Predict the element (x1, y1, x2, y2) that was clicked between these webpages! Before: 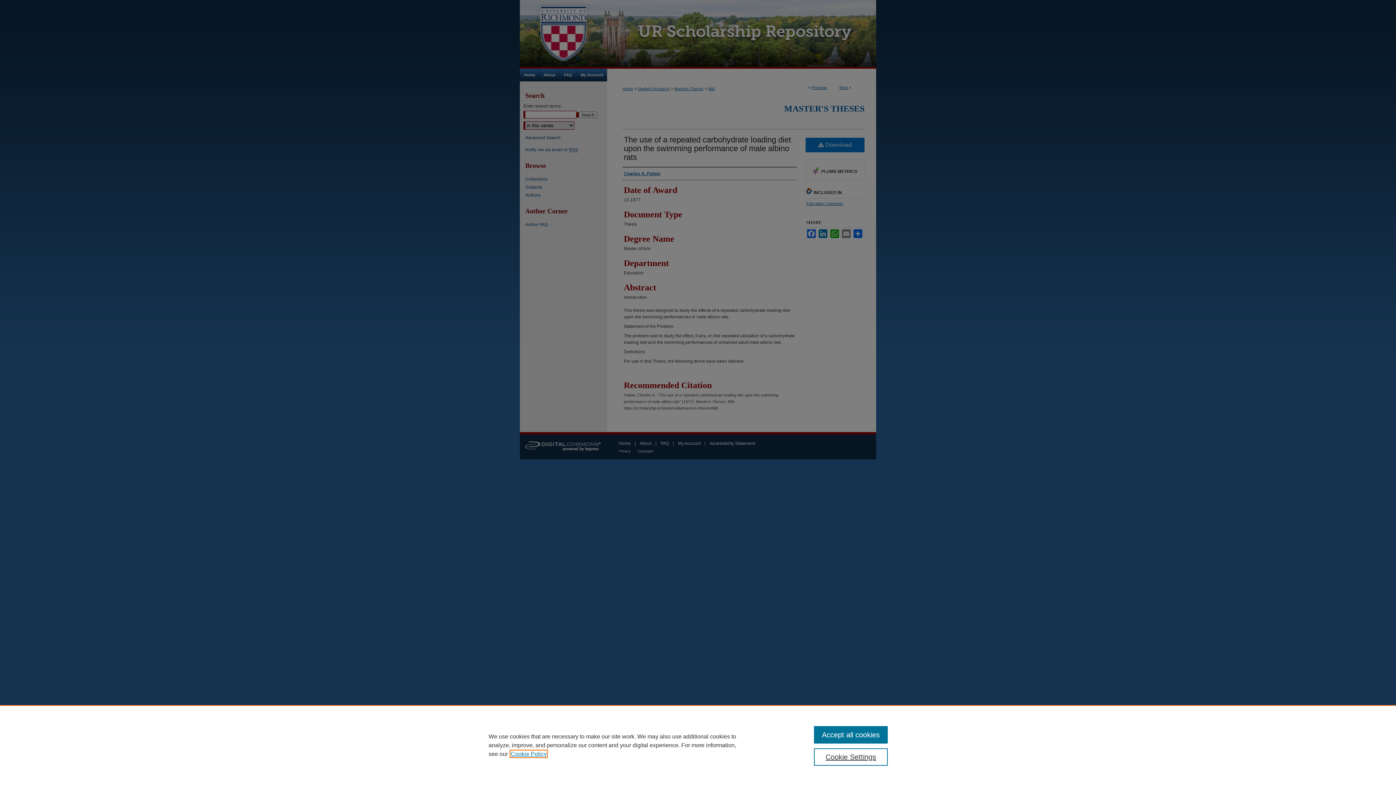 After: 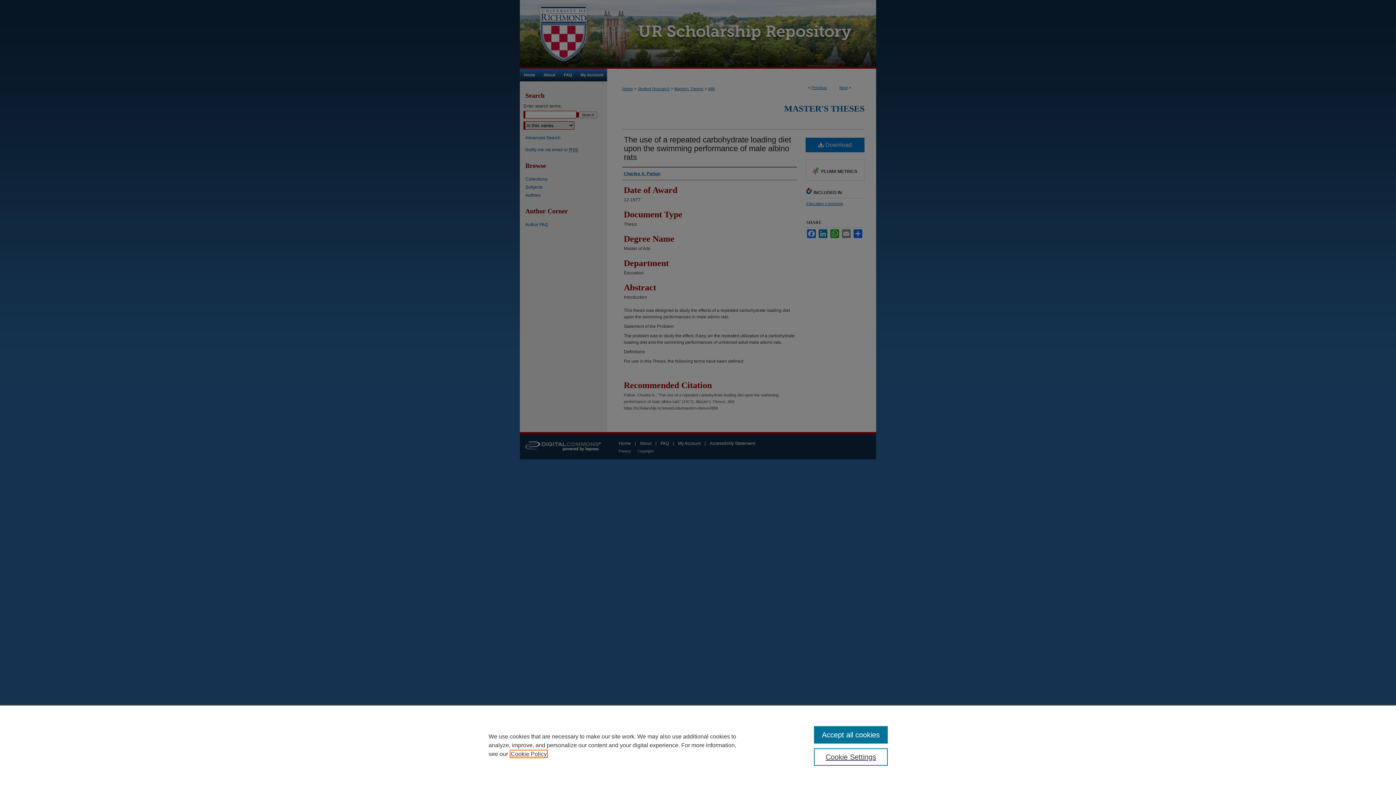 Action: bbox: (510, 751, 546, 757) label: , opens in a new tab